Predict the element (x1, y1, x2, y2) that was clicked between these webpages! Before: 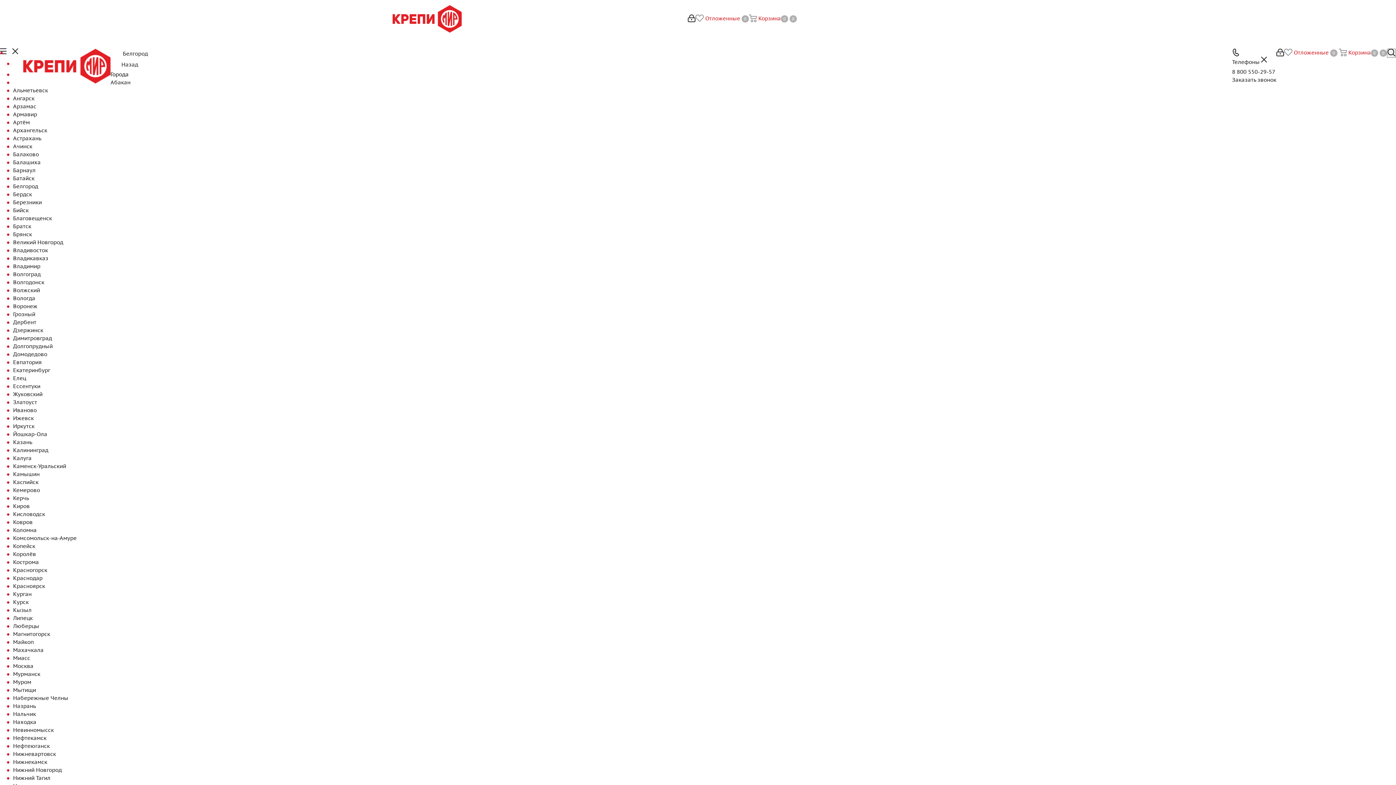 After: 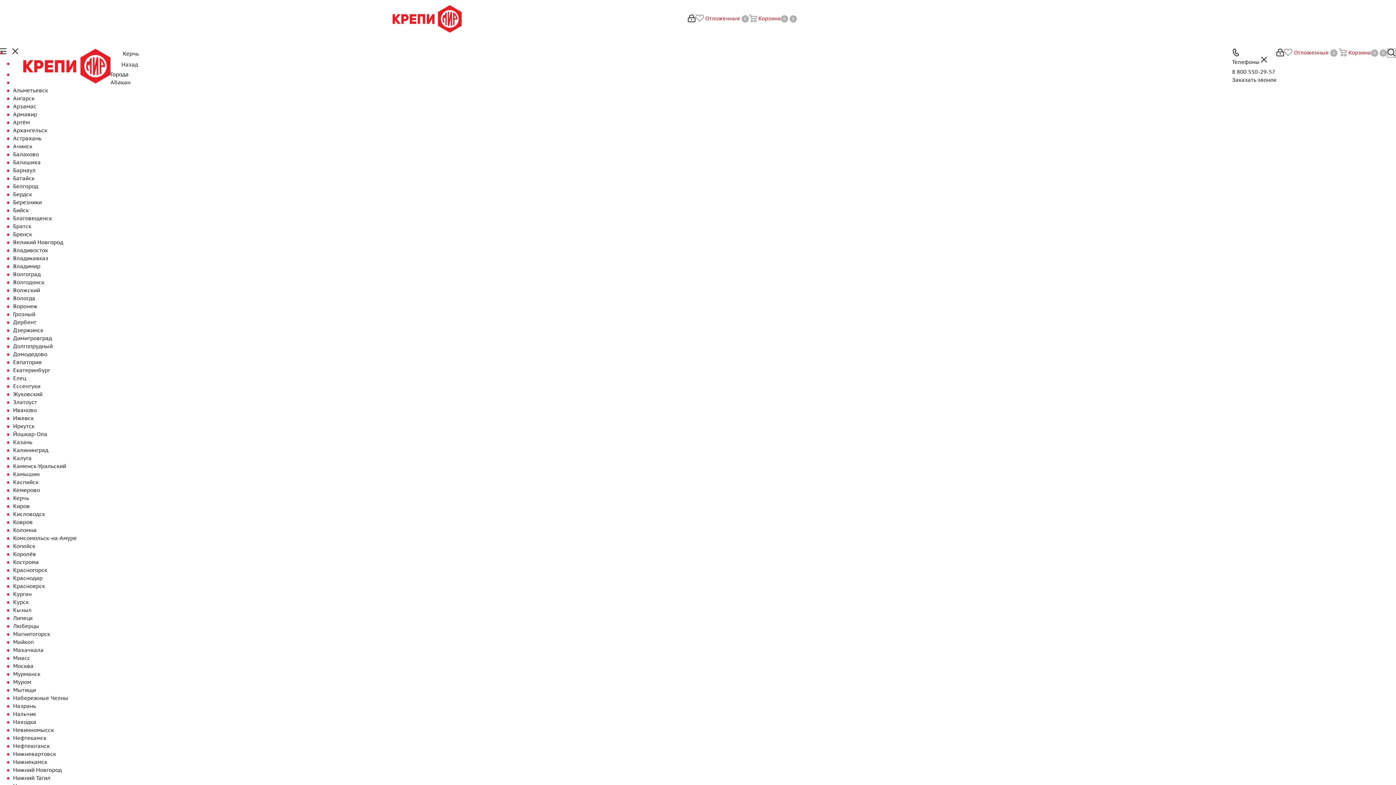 Action: bbox: (13, 494, 29, 501) label: Керчь